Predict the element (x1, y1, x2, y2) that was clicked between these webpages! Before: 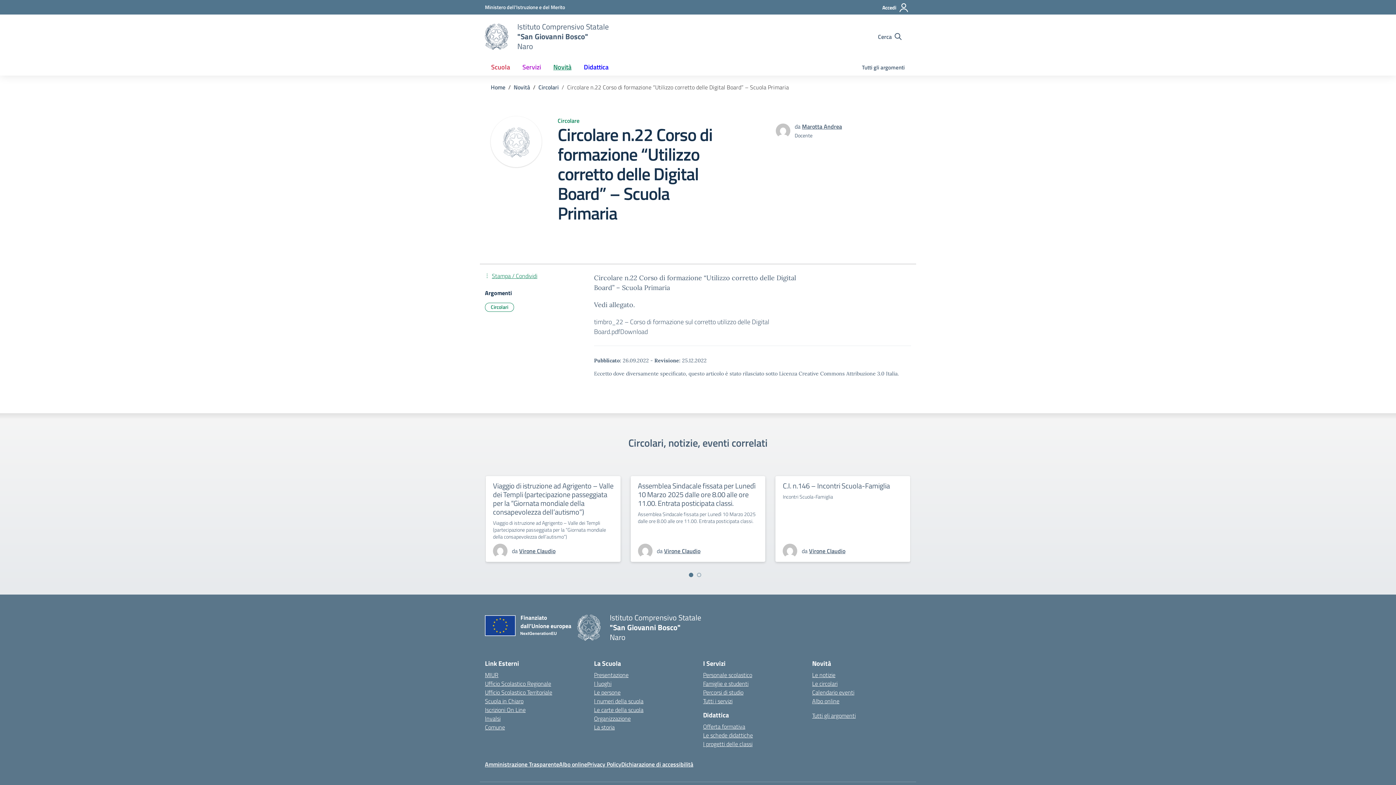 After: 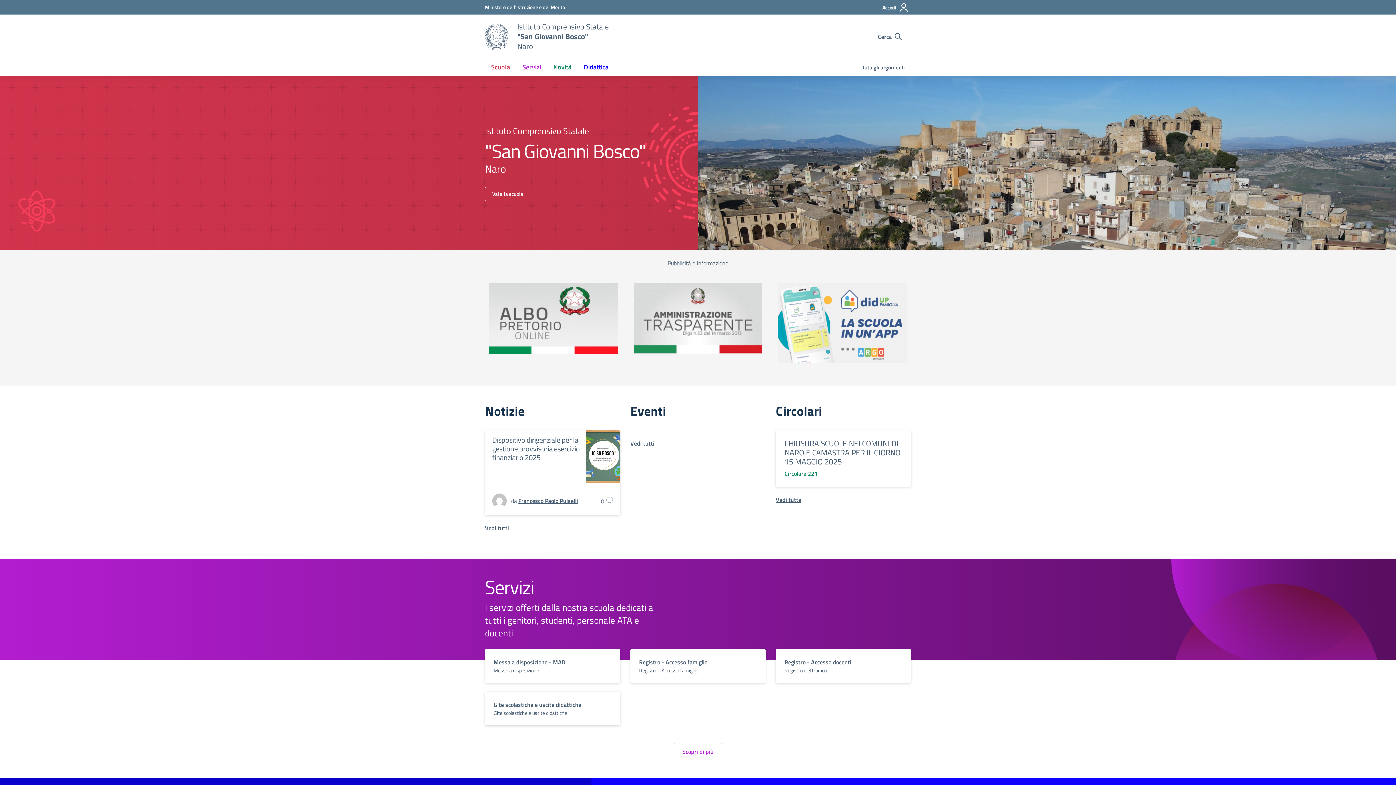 Action: bbox: (485, 23, 508, 49) label: Vai alla homepage